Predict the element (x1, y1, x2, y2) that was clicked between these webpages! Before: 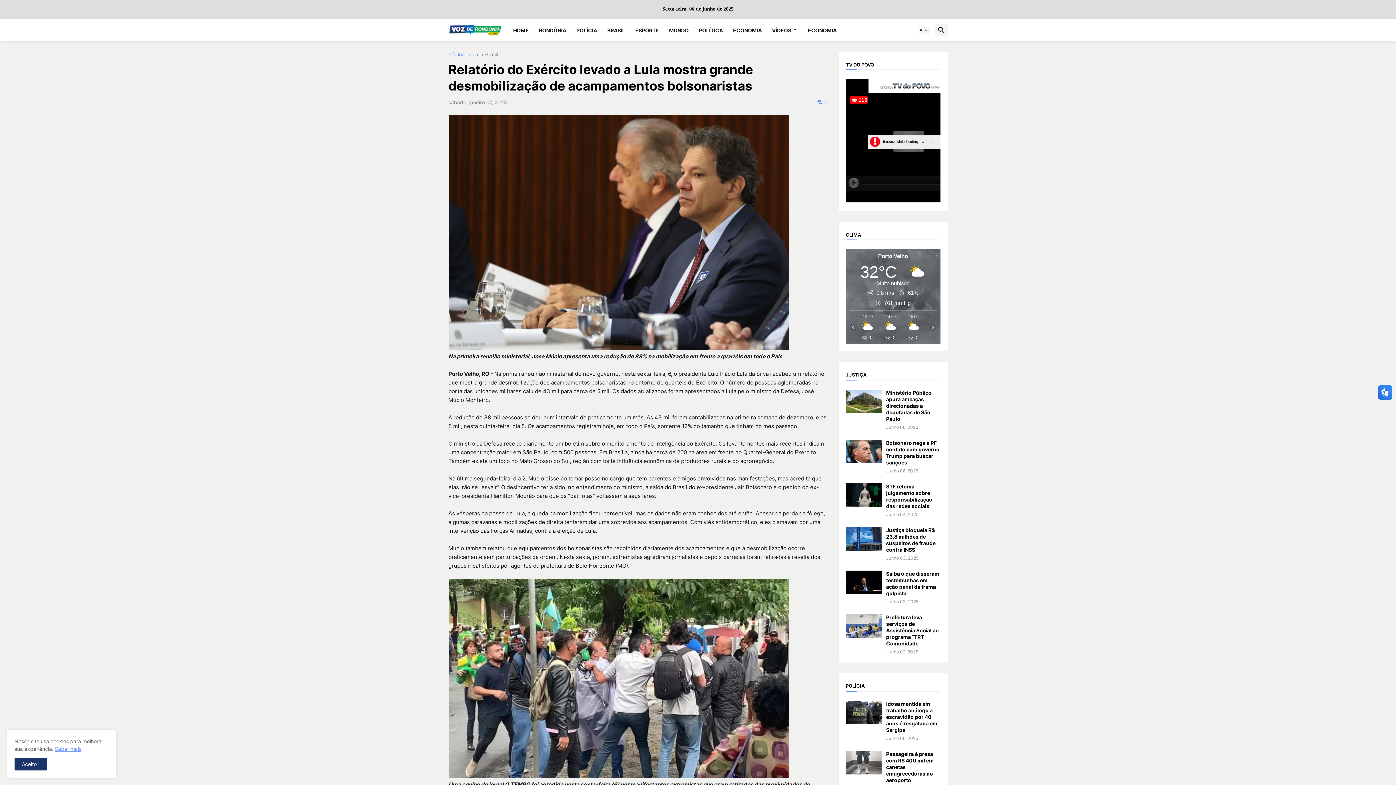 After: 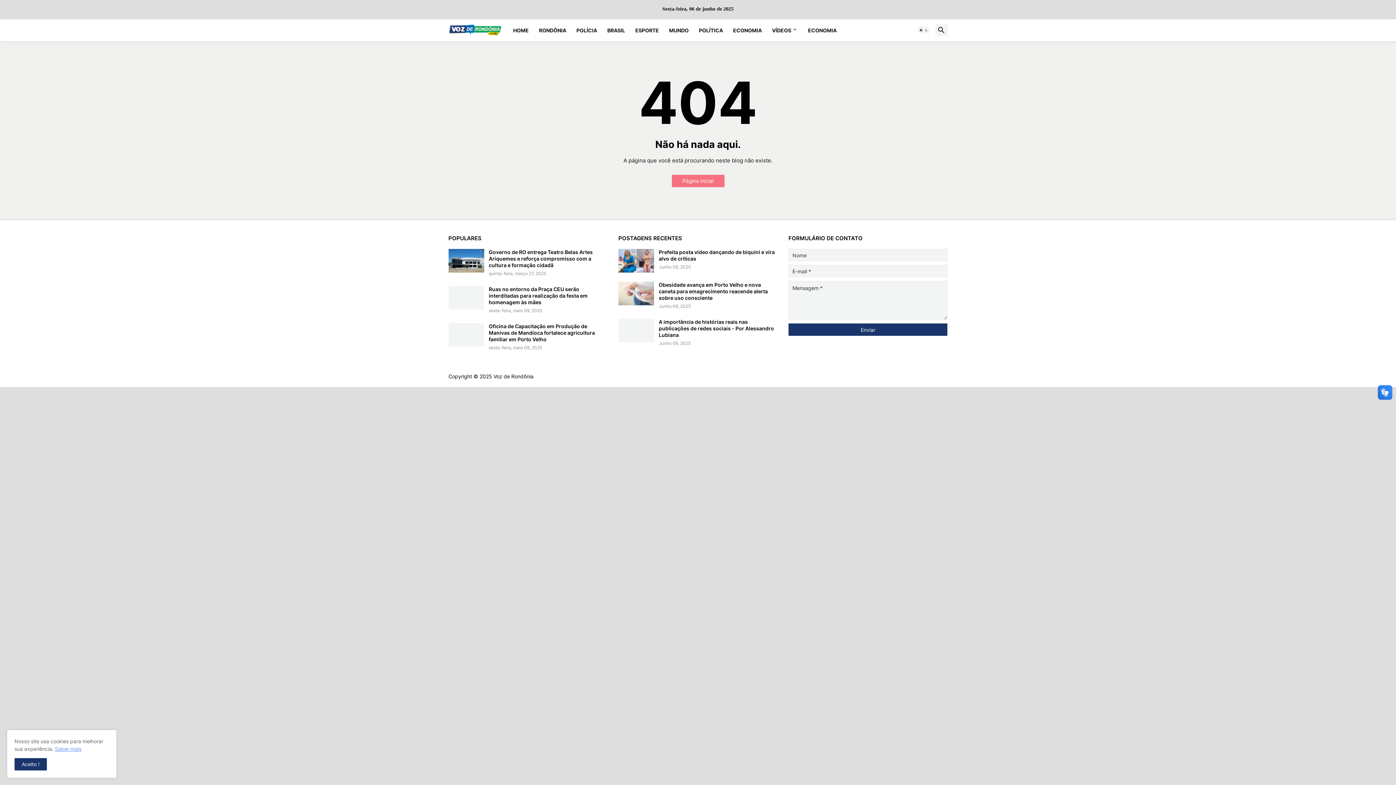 Action: label: ECONOMIA bbox: (728, 19, 767, 41)